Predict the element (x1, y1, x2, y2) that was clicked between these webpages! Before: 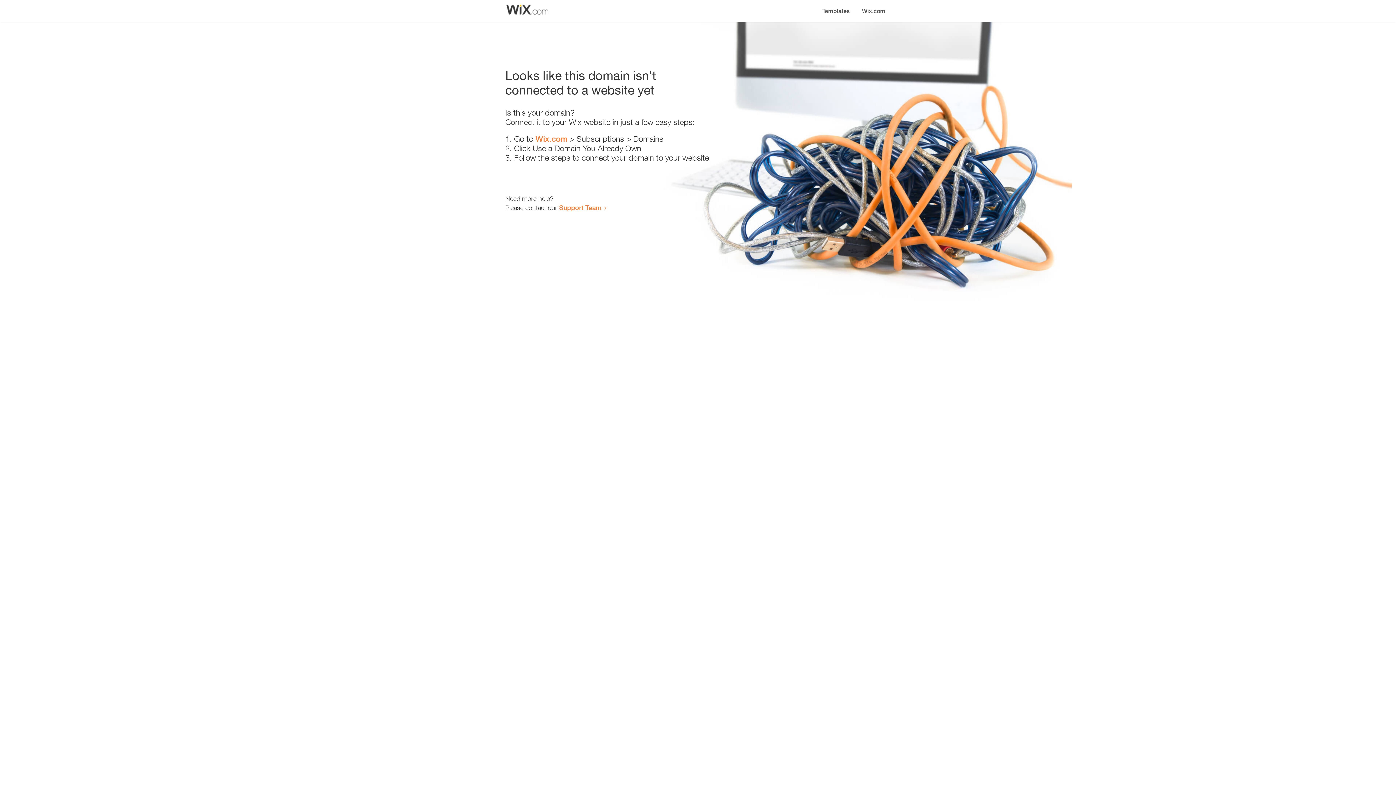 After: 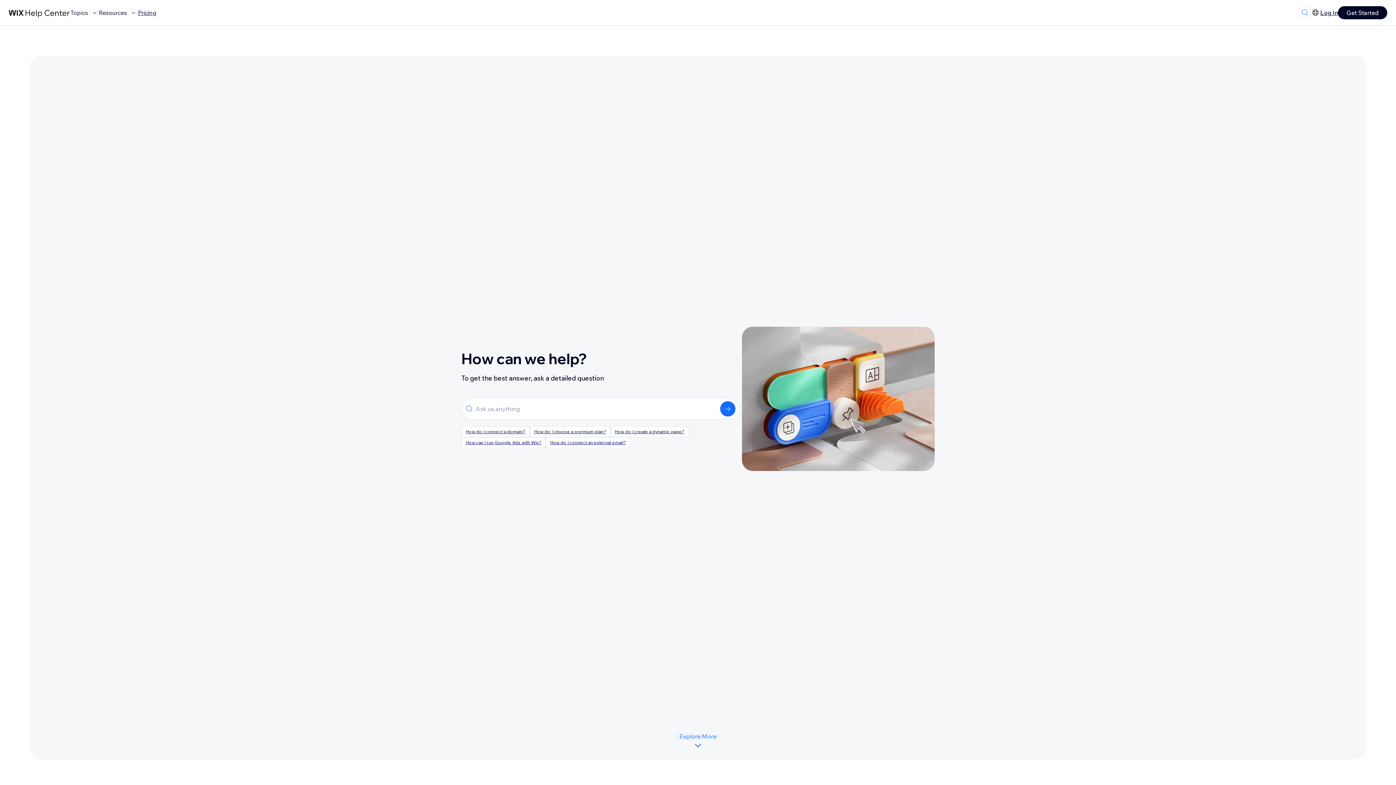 Action: bbox: (559, 203, 601, 211) label: Support Team